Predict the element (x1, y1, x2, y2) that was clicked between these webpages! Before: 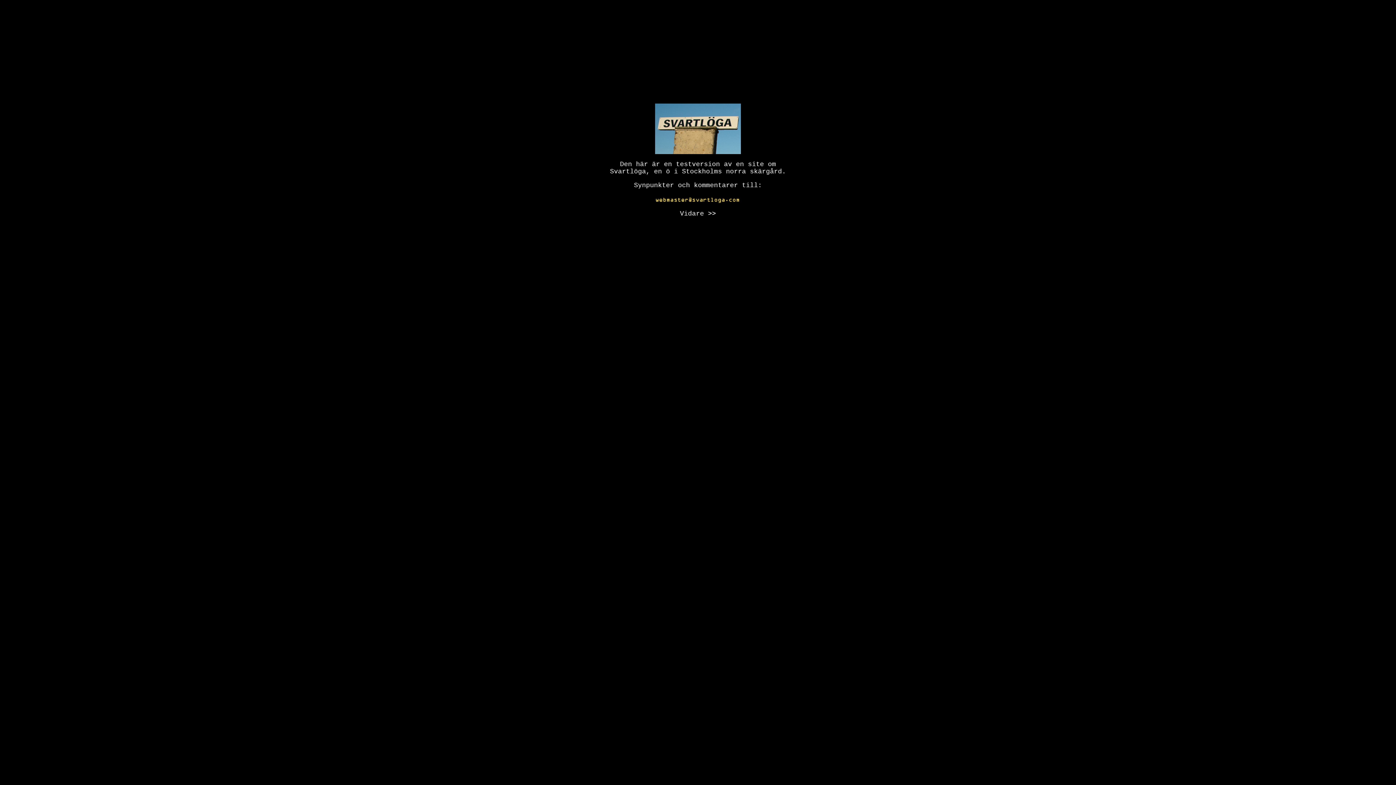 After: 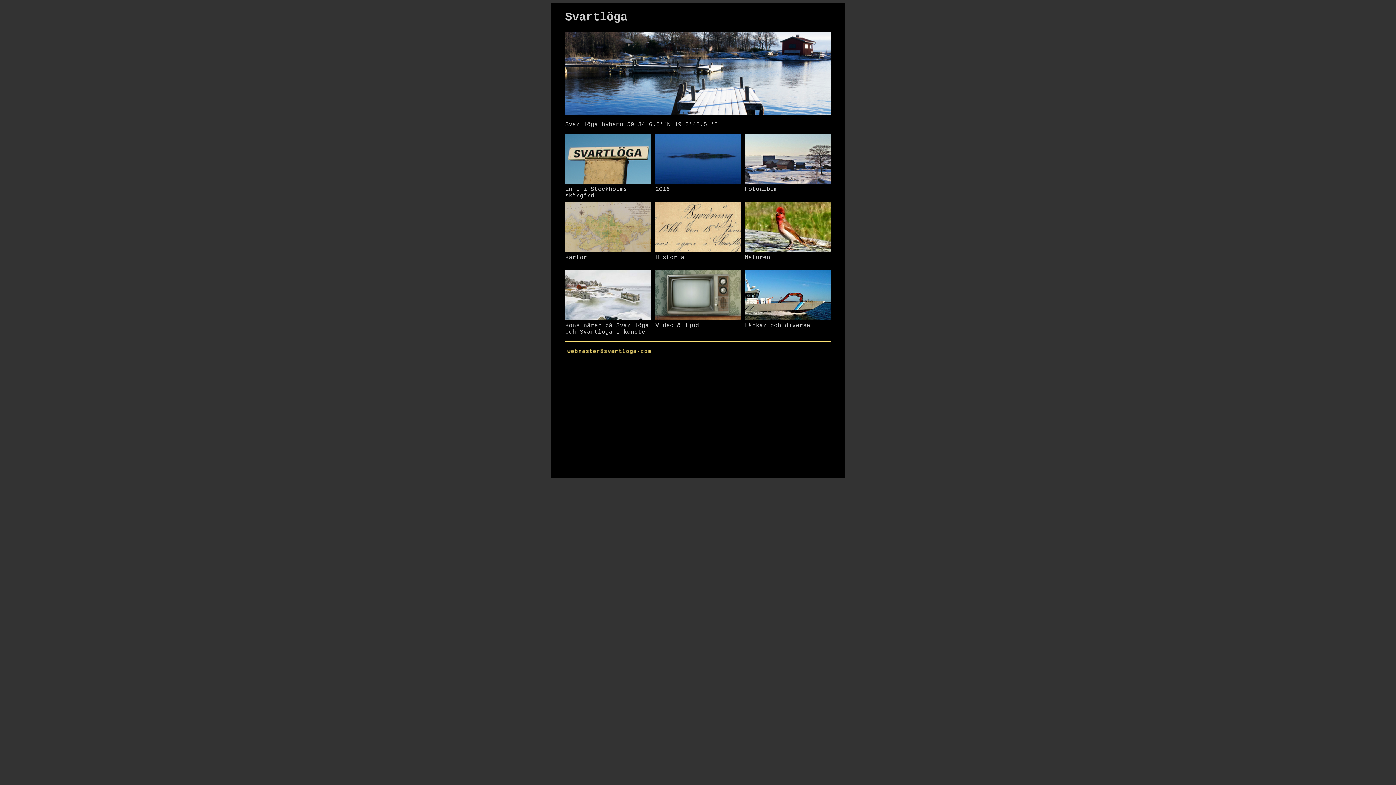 Action: label: Vidare >> bbox: (680, 210, 716, 217)